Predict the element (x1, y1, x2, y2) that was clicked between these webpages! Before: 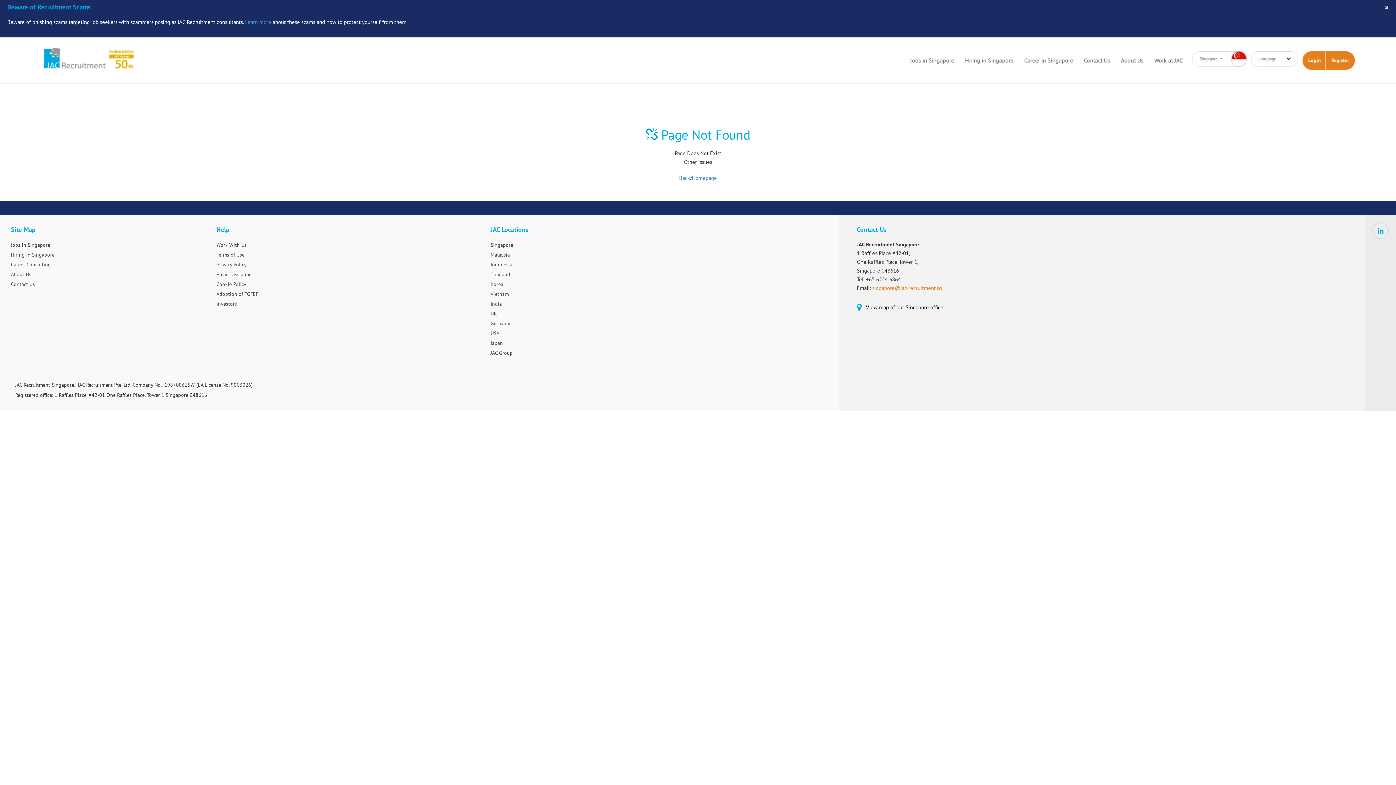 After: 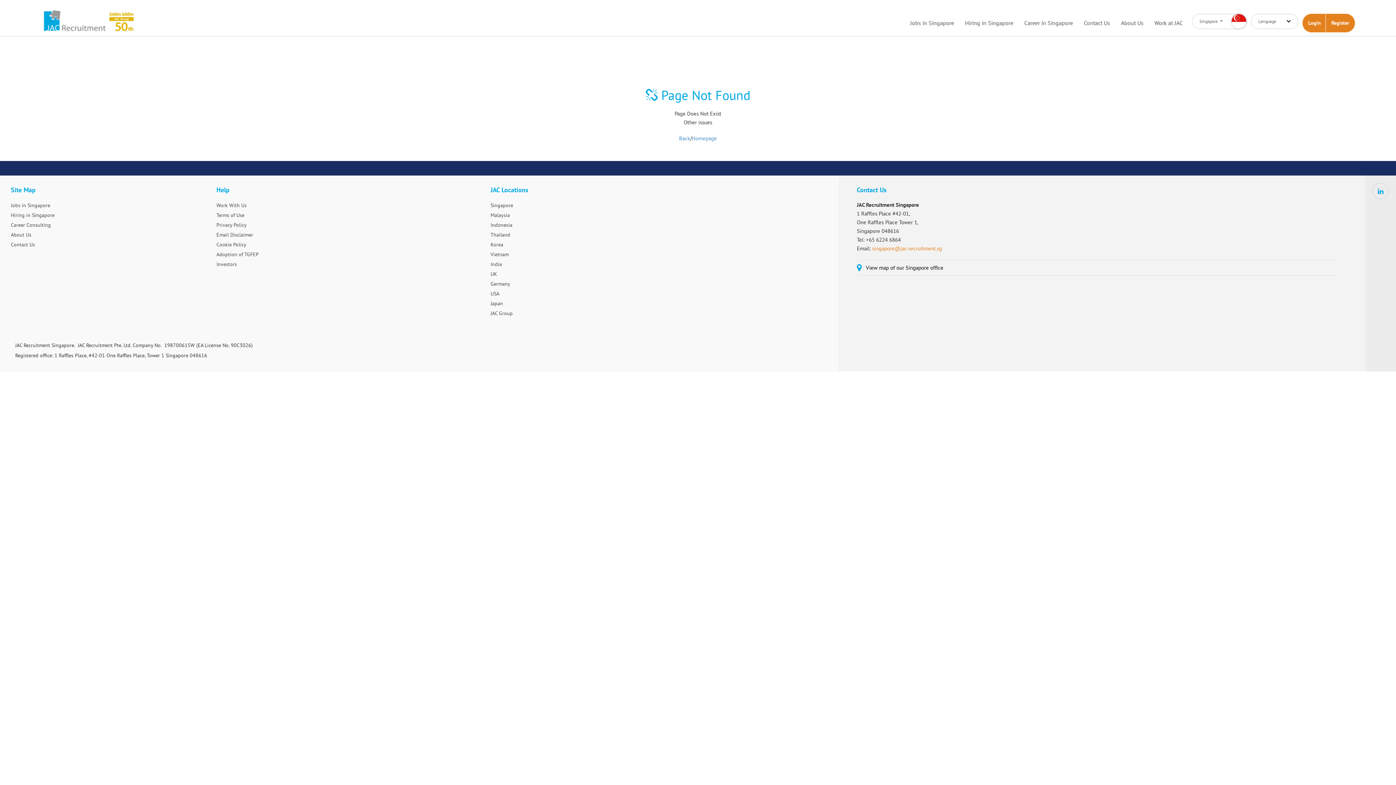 Action: label: × bbox: (1385, 3, 1389, 11)